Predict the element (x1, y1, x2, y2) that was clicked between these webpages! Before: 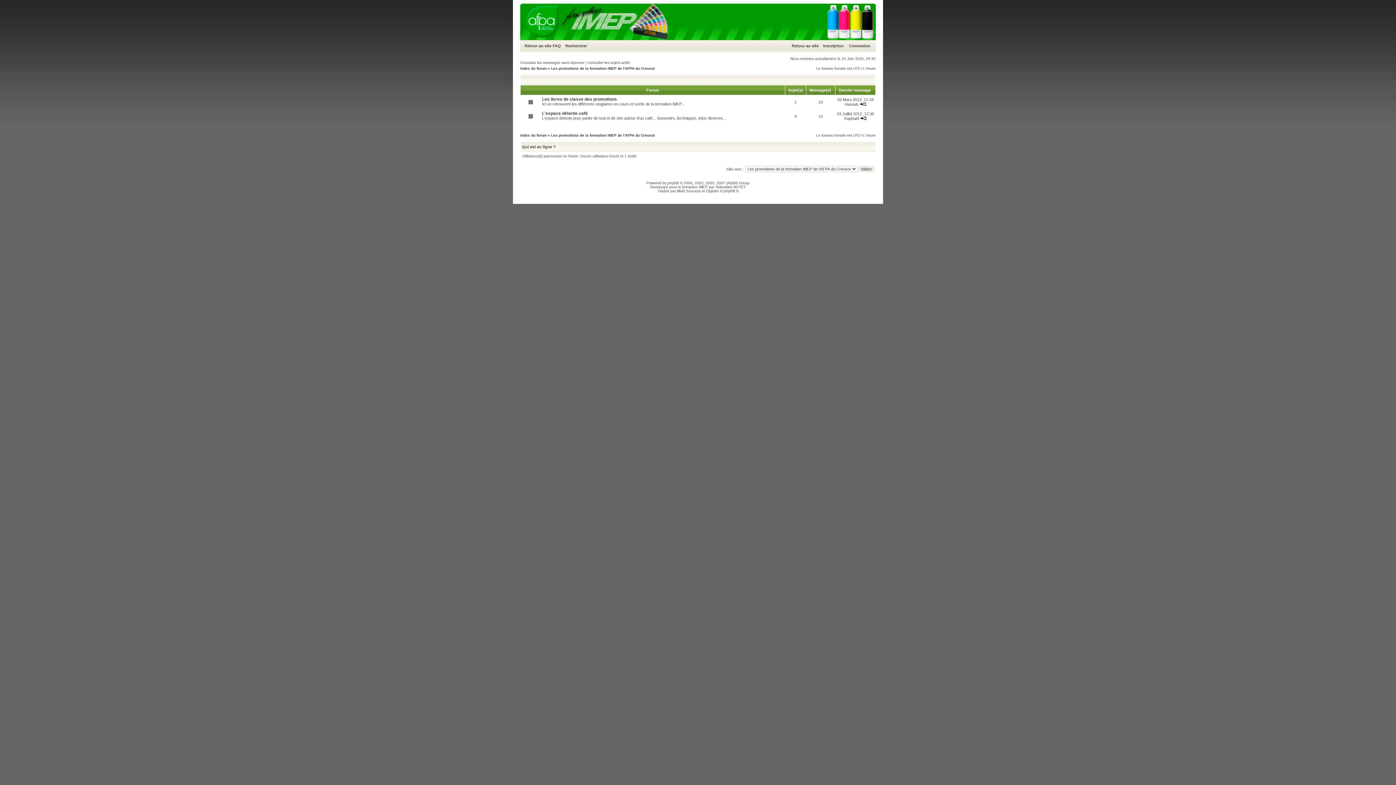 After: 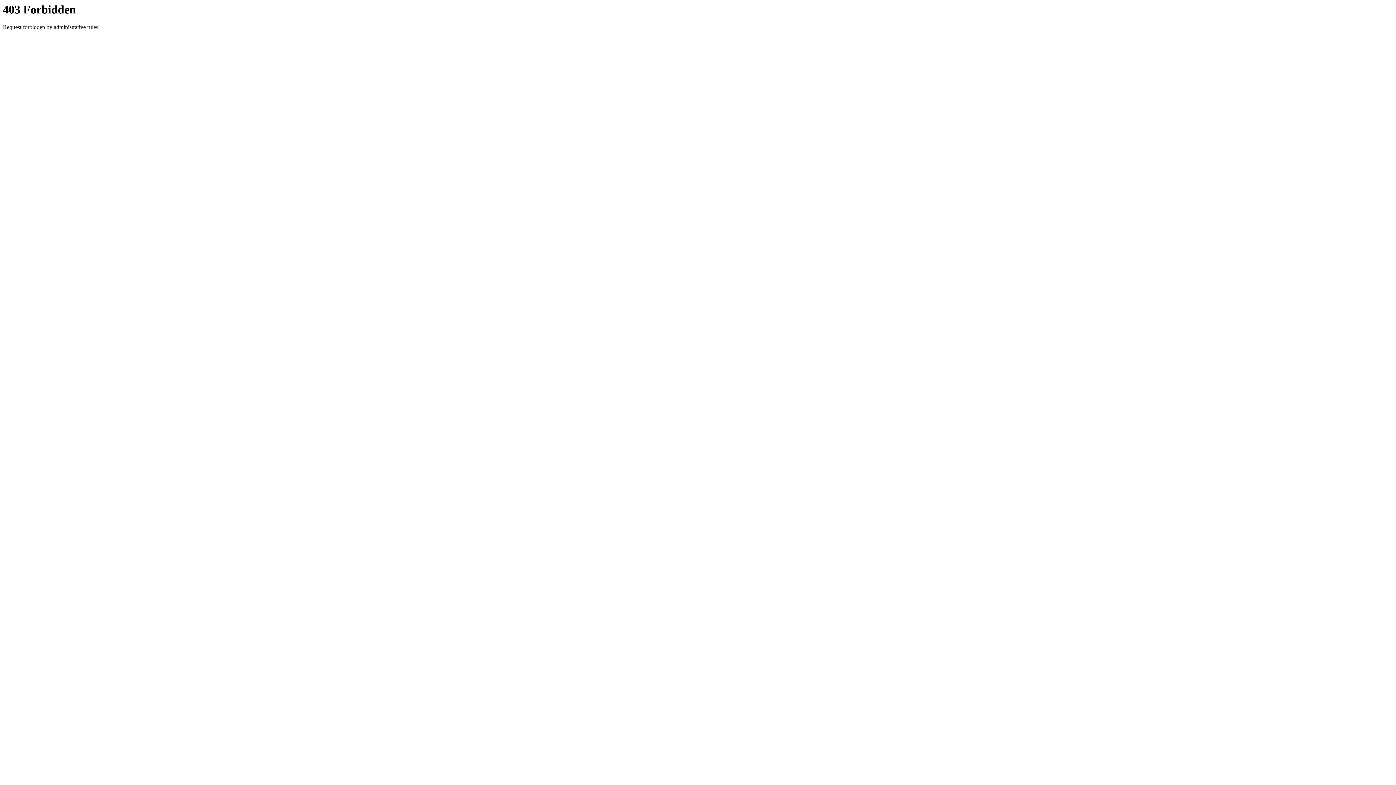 Action: label: phpBB.fr bbox: (723, 189, 738, 193)